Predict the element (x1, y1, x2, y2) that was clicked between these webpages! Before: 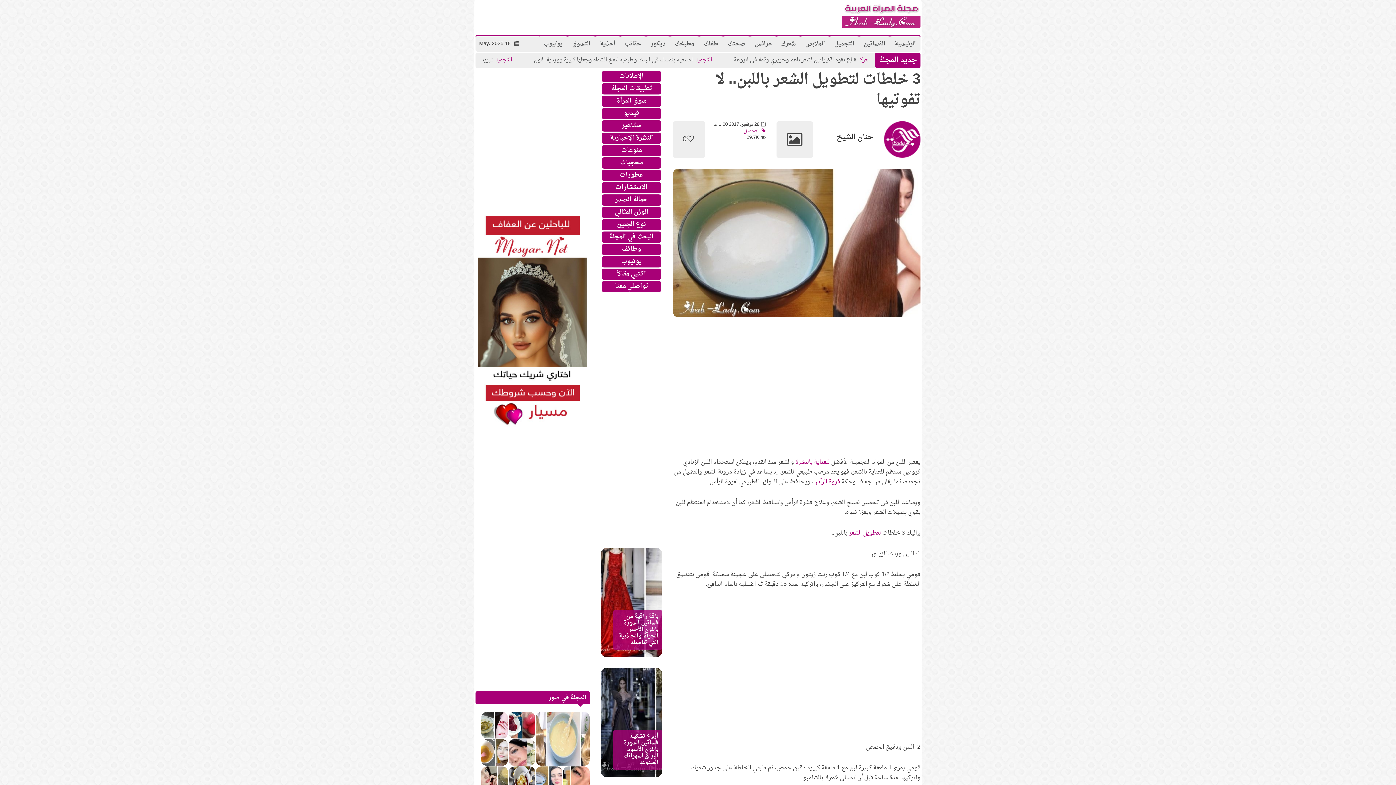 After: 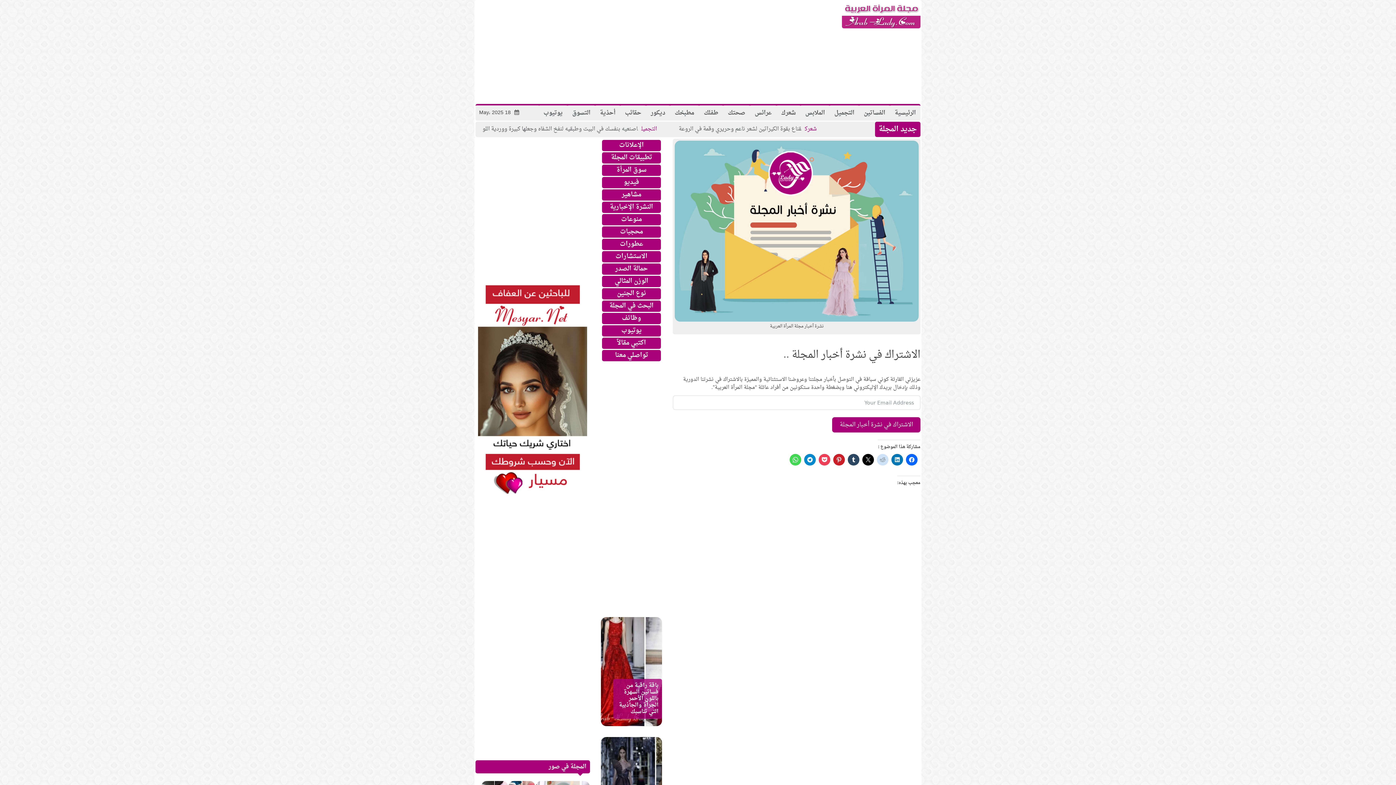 Action: label: النشرة الإخبارية bbox: (610, 132, 653, 144)